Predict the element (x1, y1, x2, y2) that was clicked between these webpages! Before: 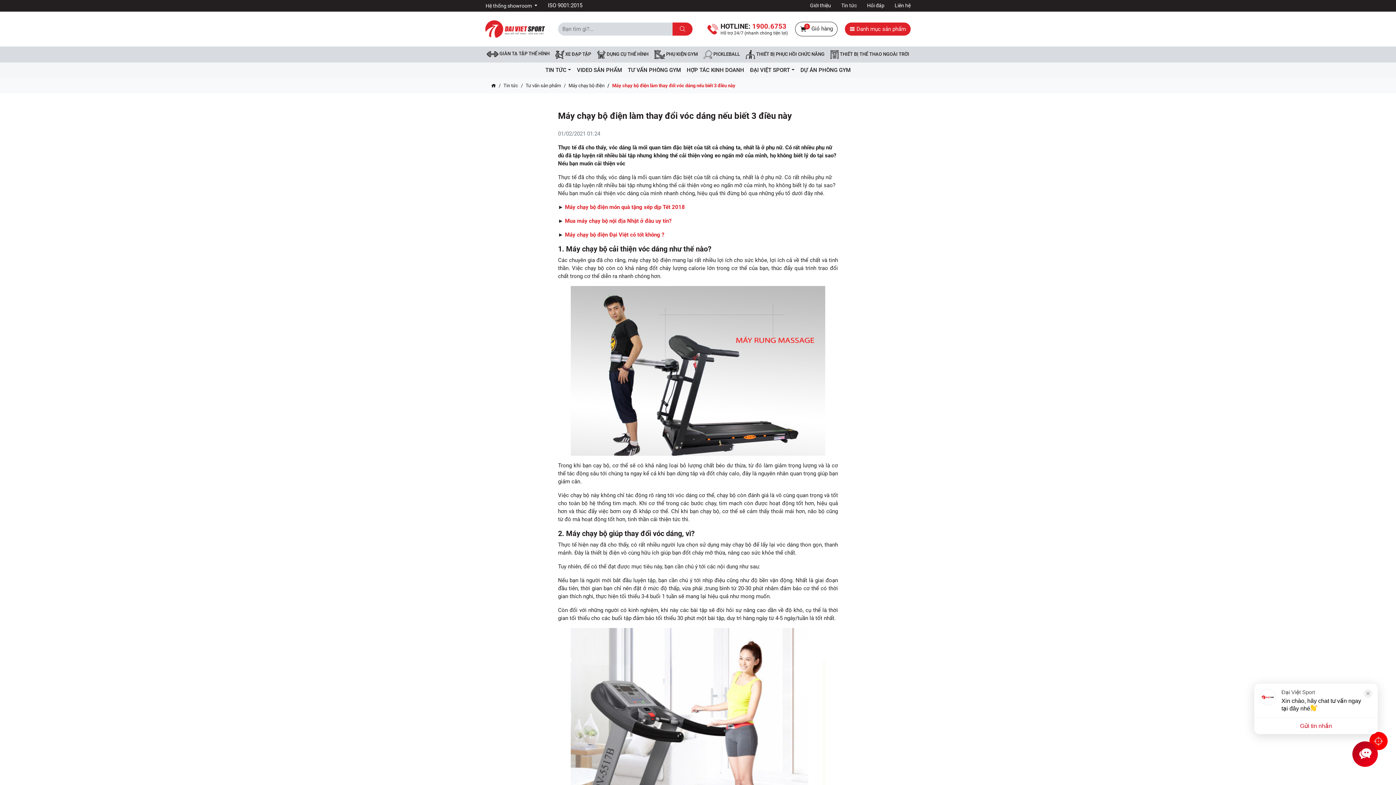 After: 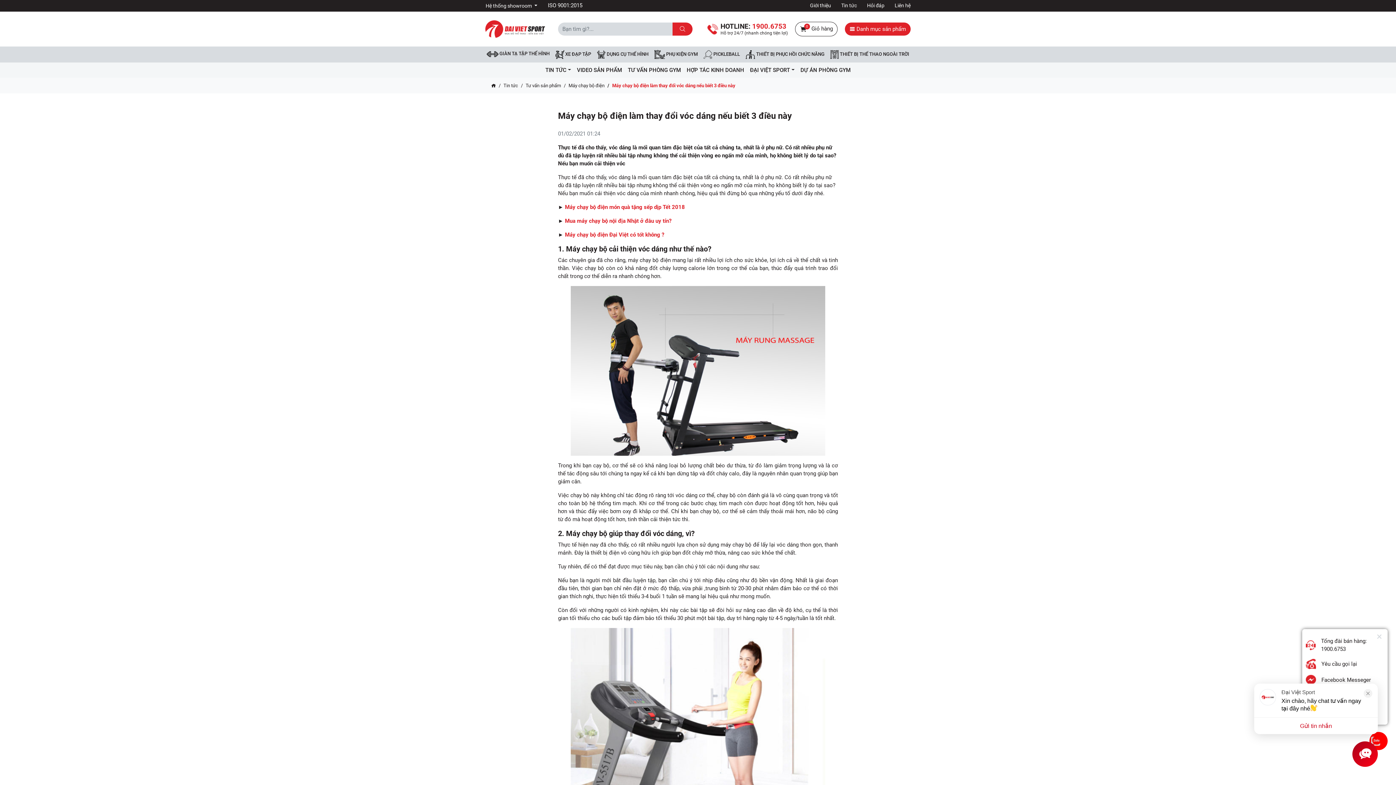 Action: bbox: (1369, 732, 1387, 750)